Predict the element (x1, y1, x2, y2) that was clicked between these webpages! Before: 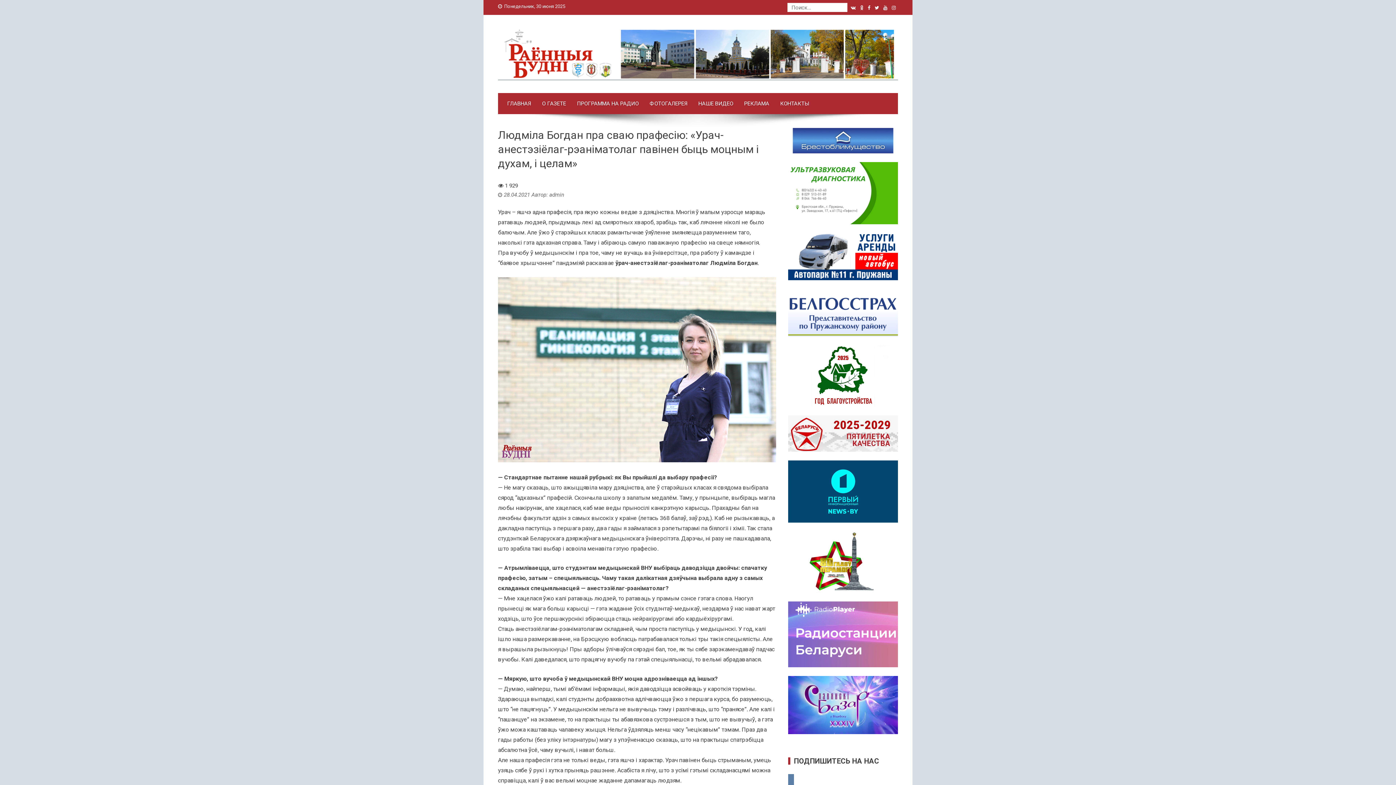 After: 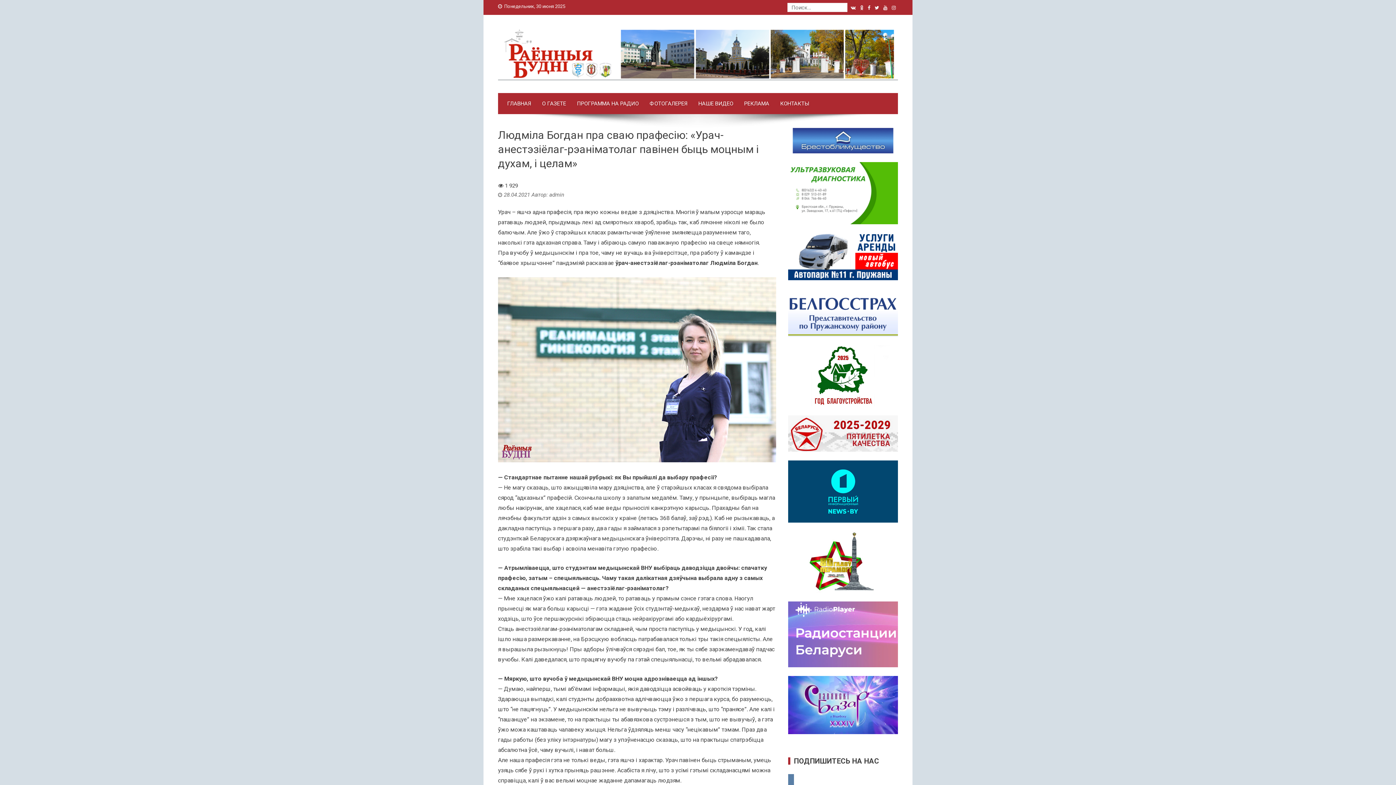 Action: bbox: (788, 558, 898, 565)